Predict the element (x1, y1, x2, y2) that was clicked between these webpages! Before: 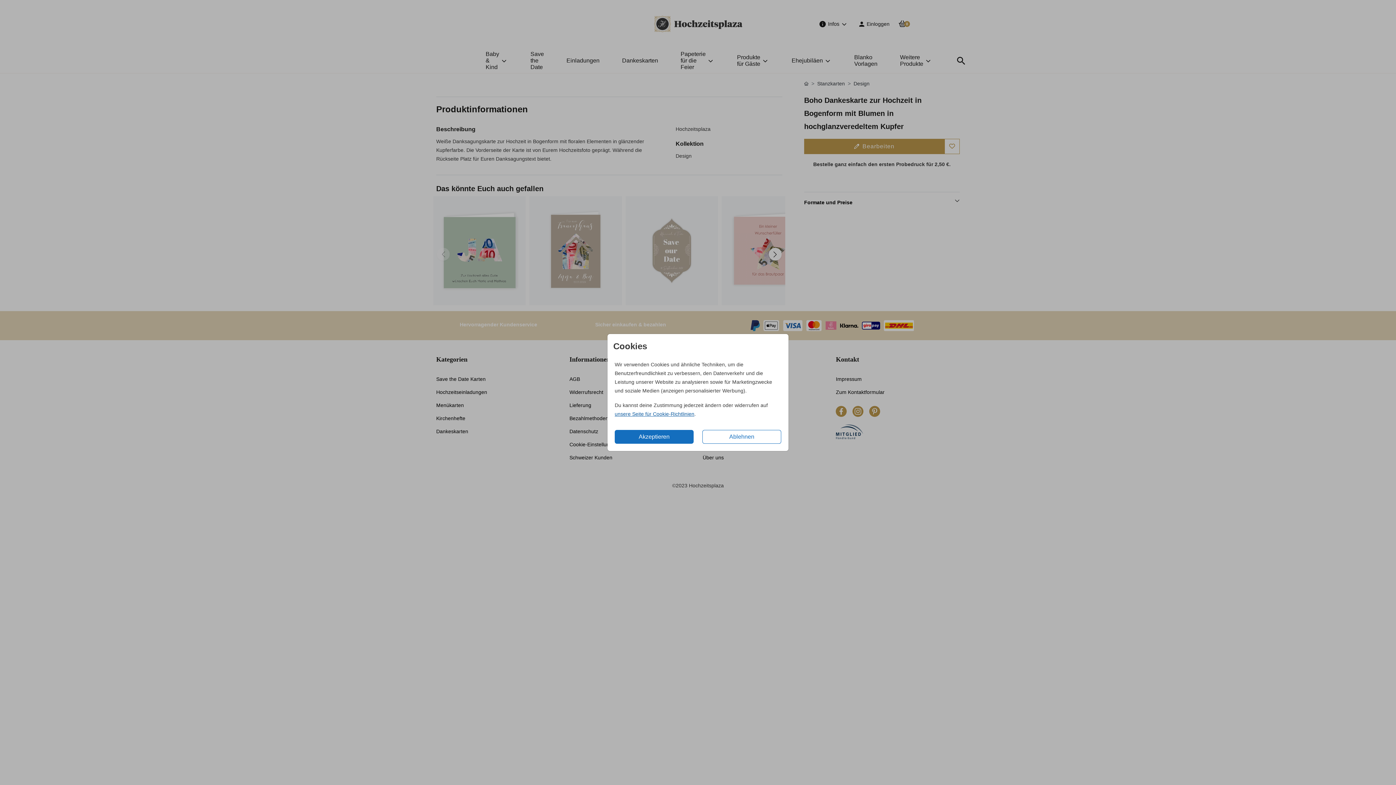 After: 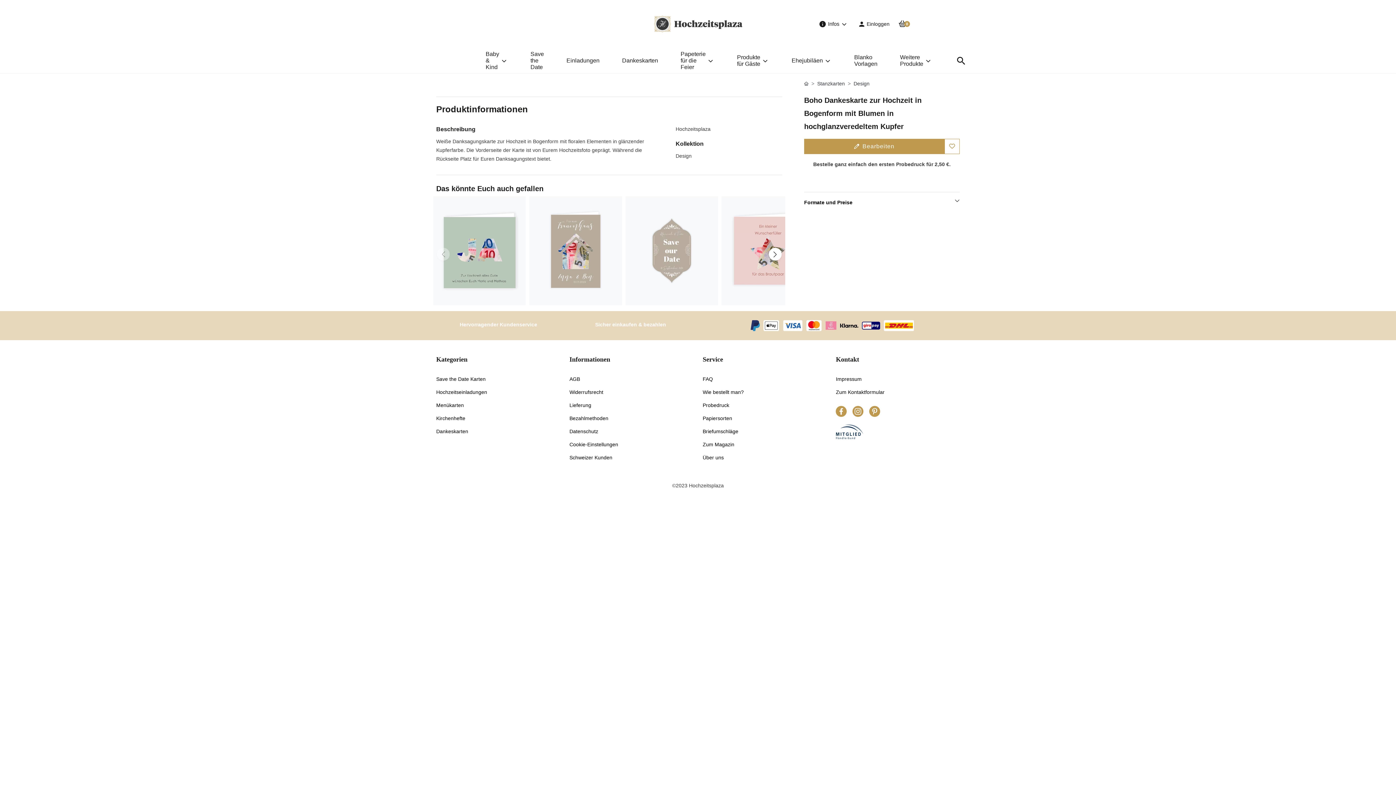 Action: bbox: (702, 430, 781, 444) label: Ablehnen